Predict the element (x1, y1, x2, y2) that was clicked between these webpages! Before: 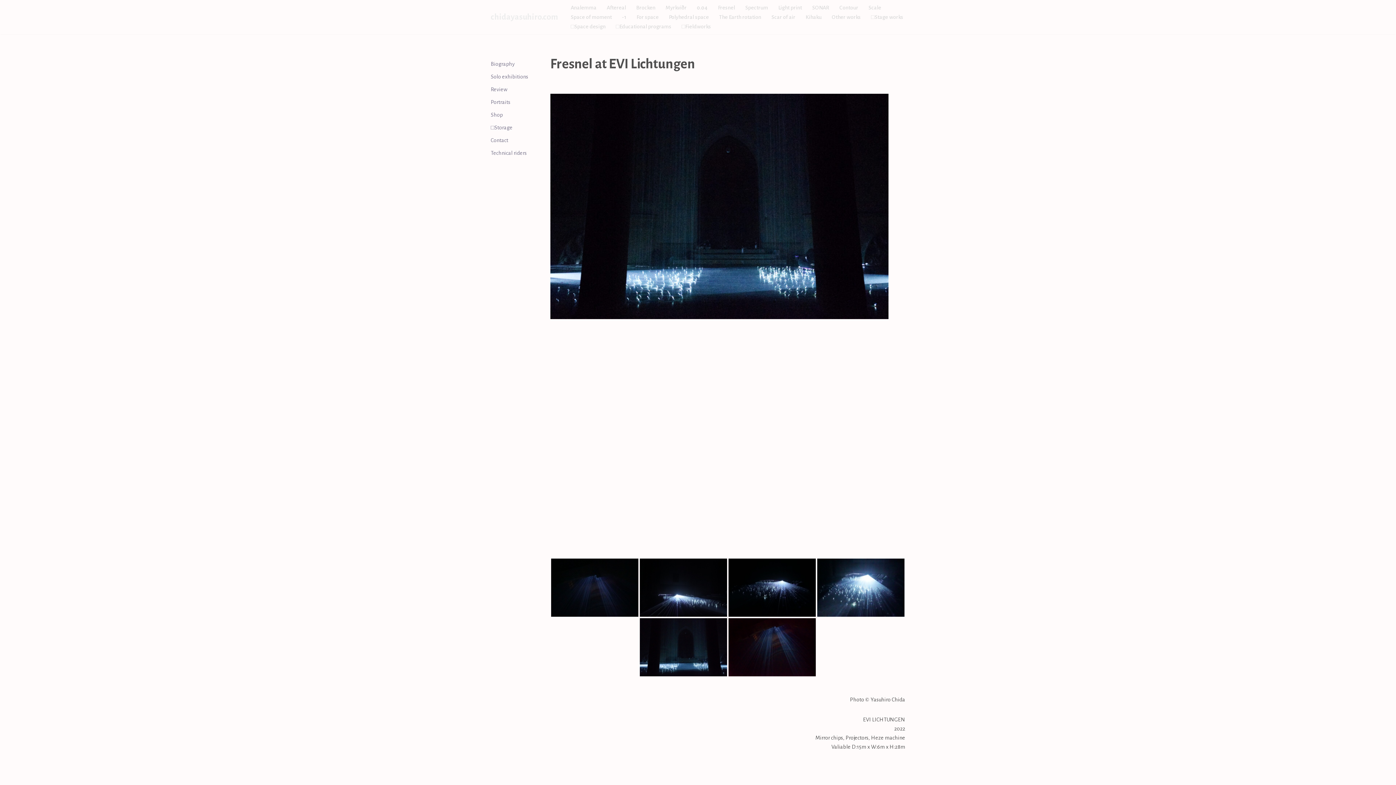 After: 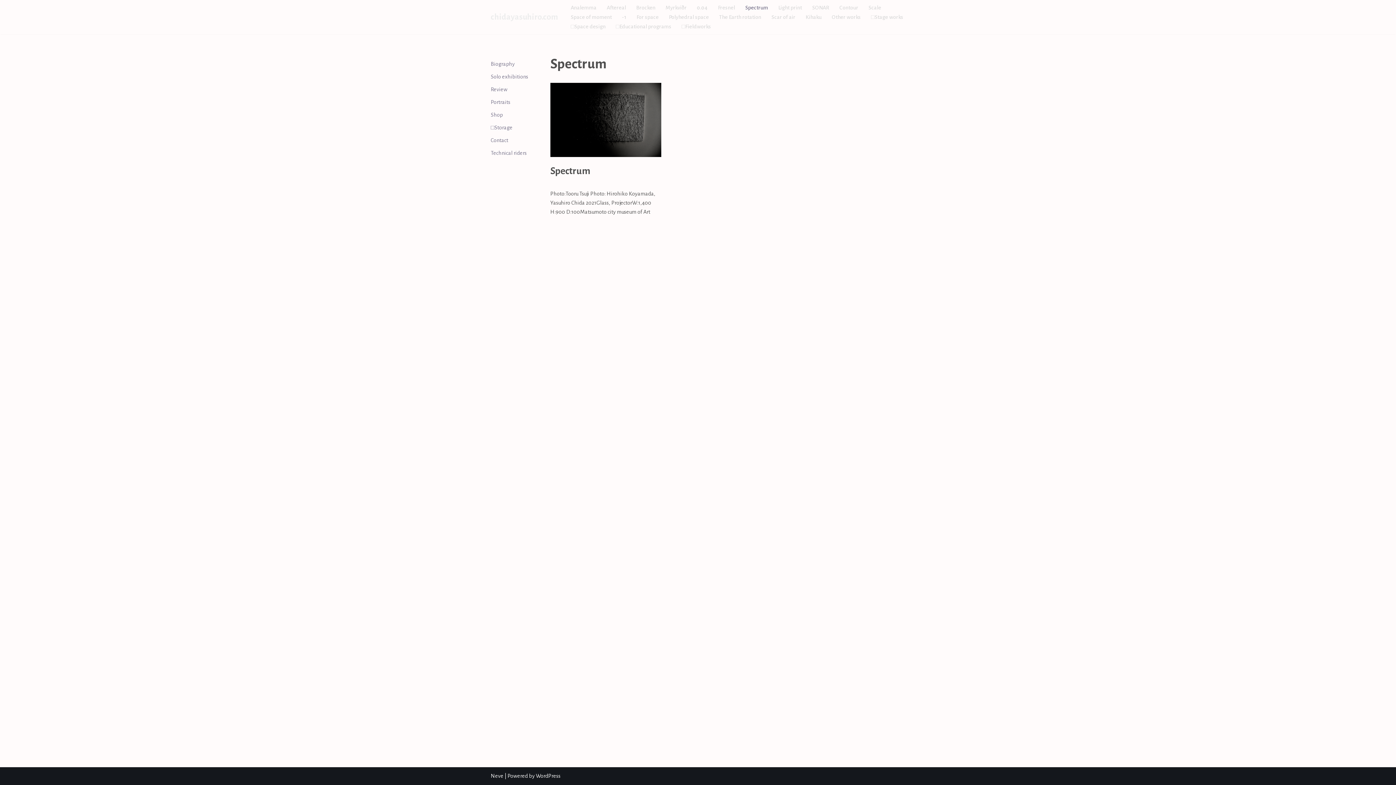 Action: label: Spectrum bbox: (745, 2, 768, 12)